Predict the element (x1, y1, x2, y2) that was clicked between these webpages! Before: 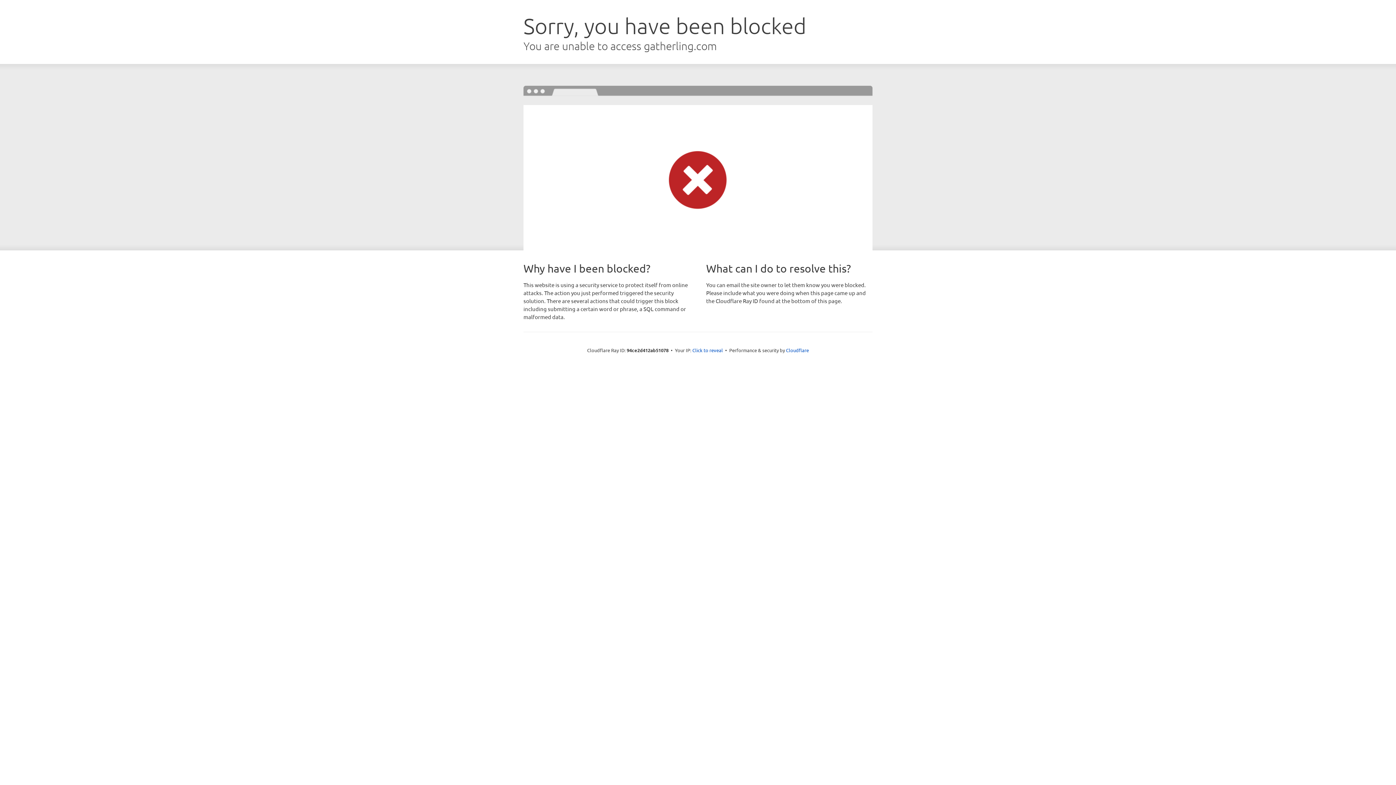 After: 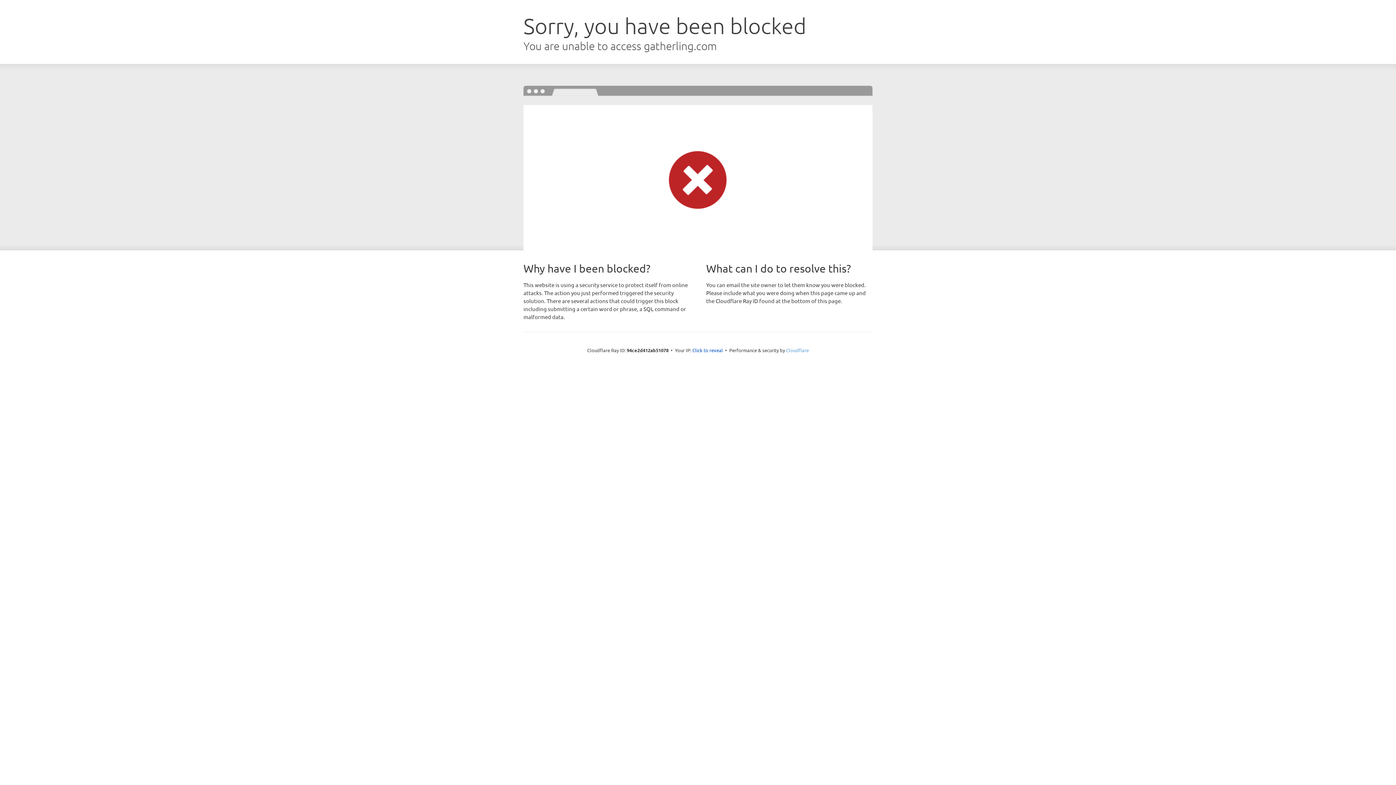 Action: bbox: (786, 347, 809, 353) label: Cloudflare